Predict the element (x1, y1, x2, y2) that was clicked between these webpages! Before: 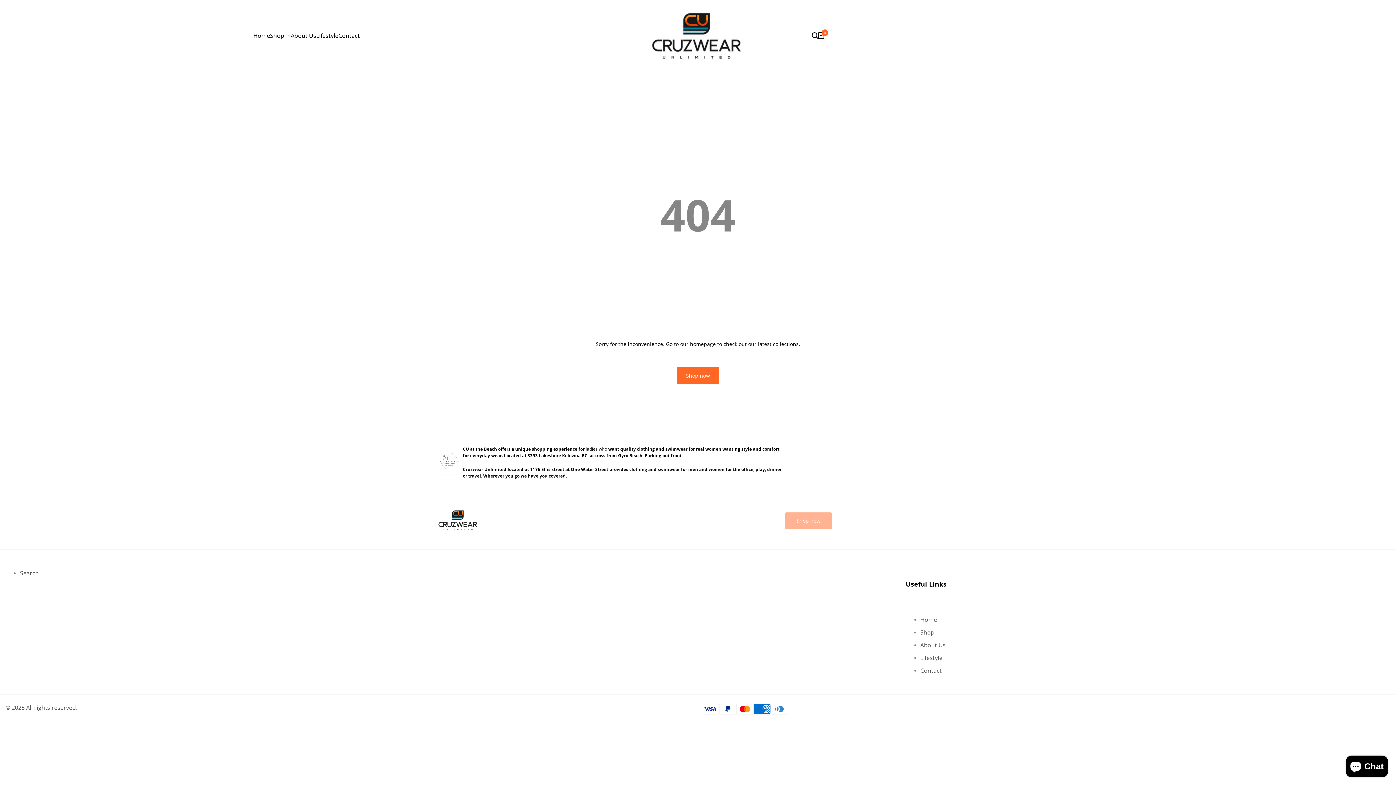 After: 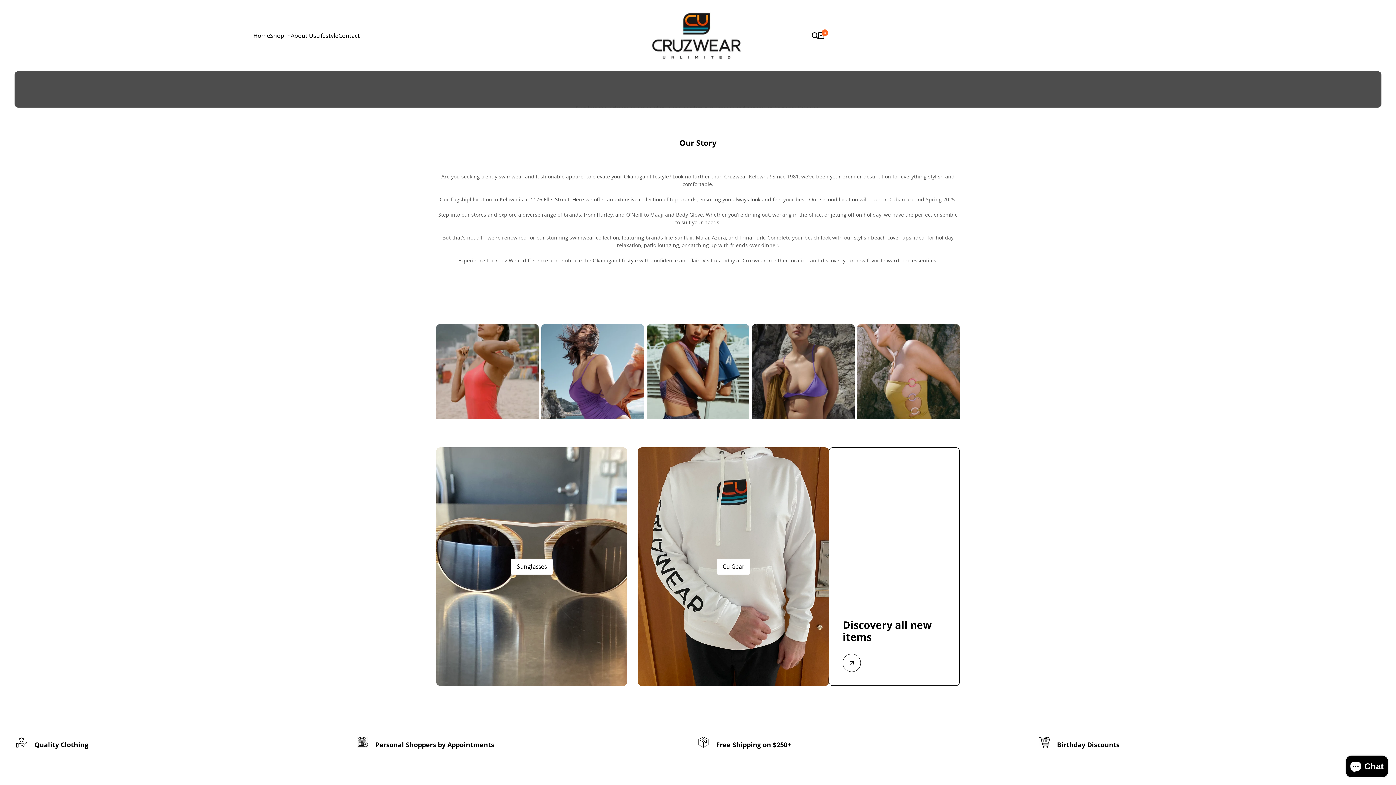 Action: label: About Us bbox: (290, 32, 316, 39)